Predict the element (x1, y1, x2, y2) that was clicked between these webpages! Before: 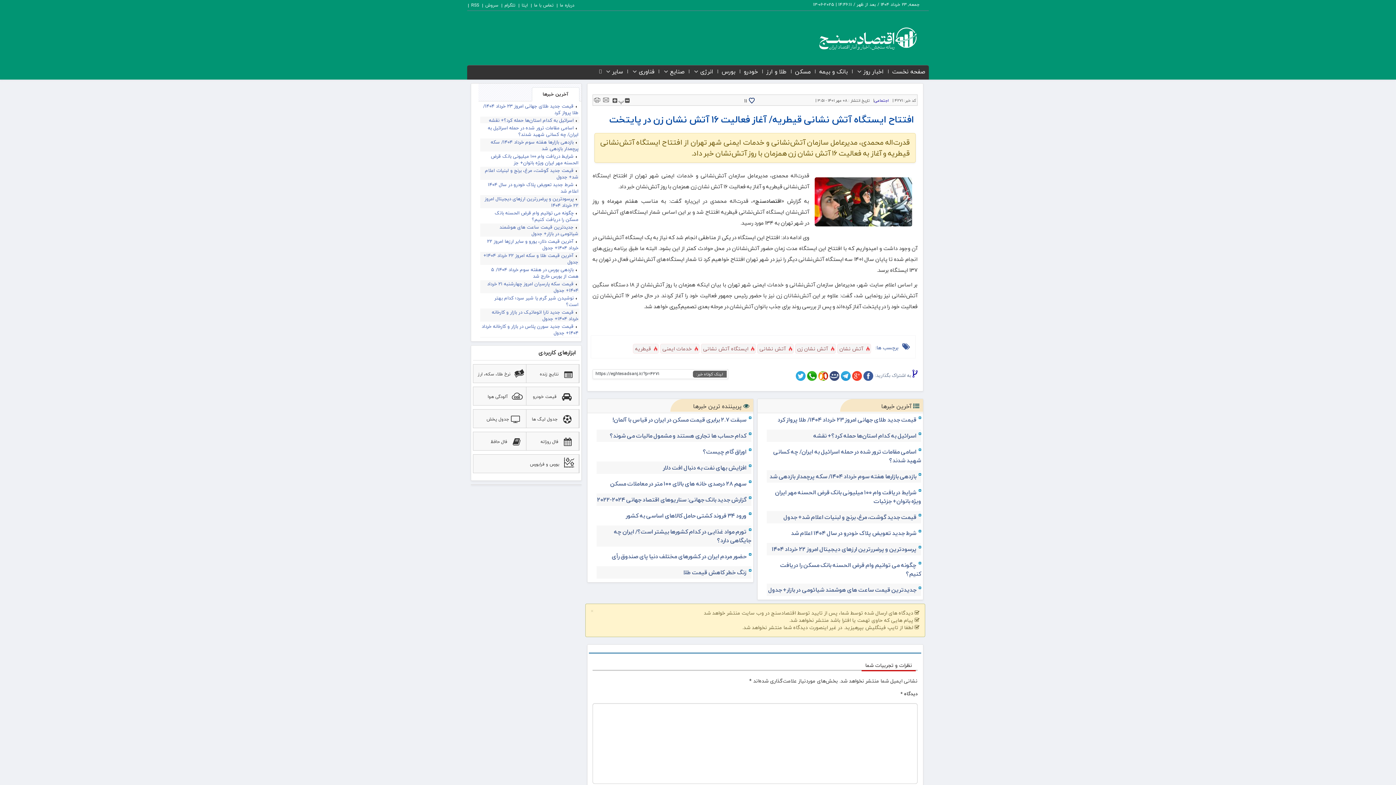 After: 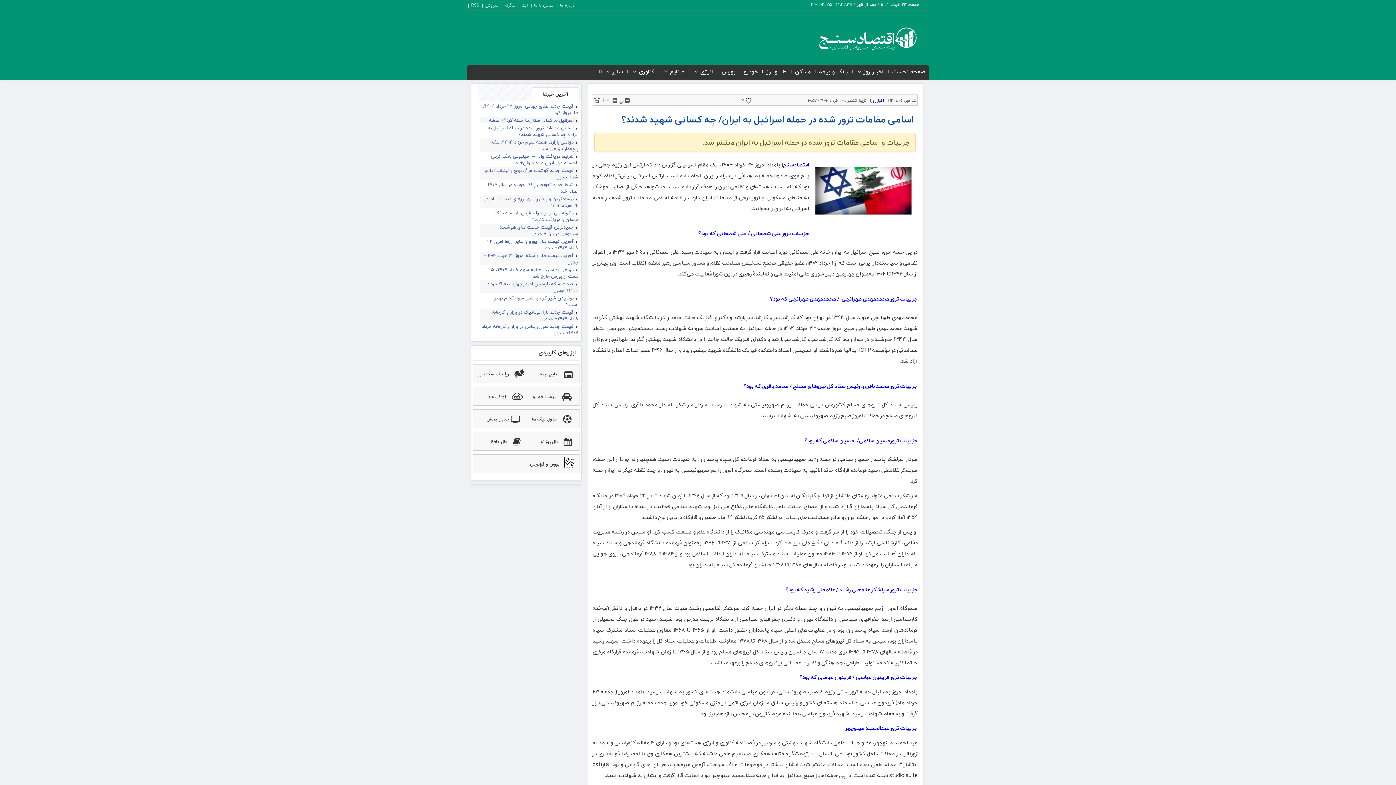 Action: bbox: (488, 123, 578, 138) label: اسامی مقامات ترور شده در حمله اسرائیل به ایران/ چه کسانی شهید شدند؟